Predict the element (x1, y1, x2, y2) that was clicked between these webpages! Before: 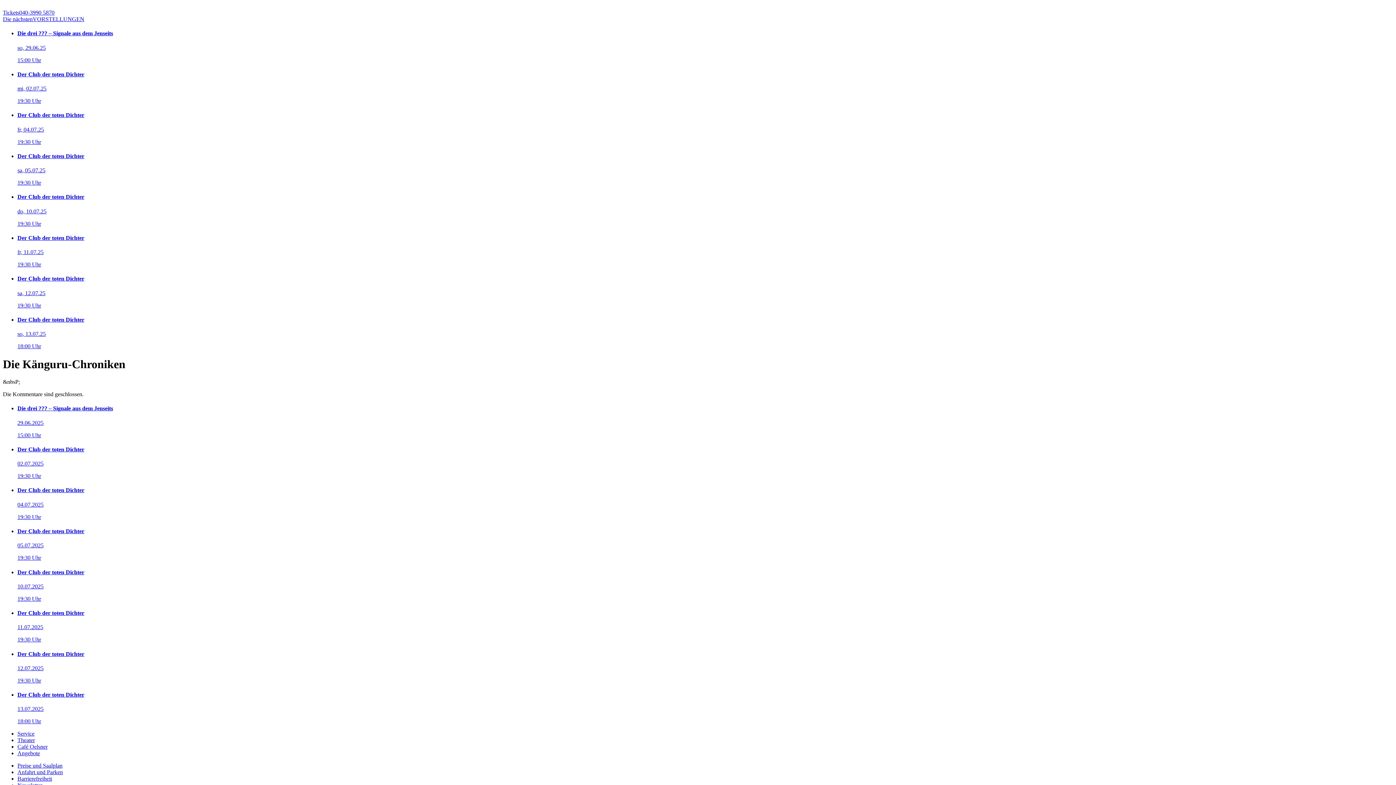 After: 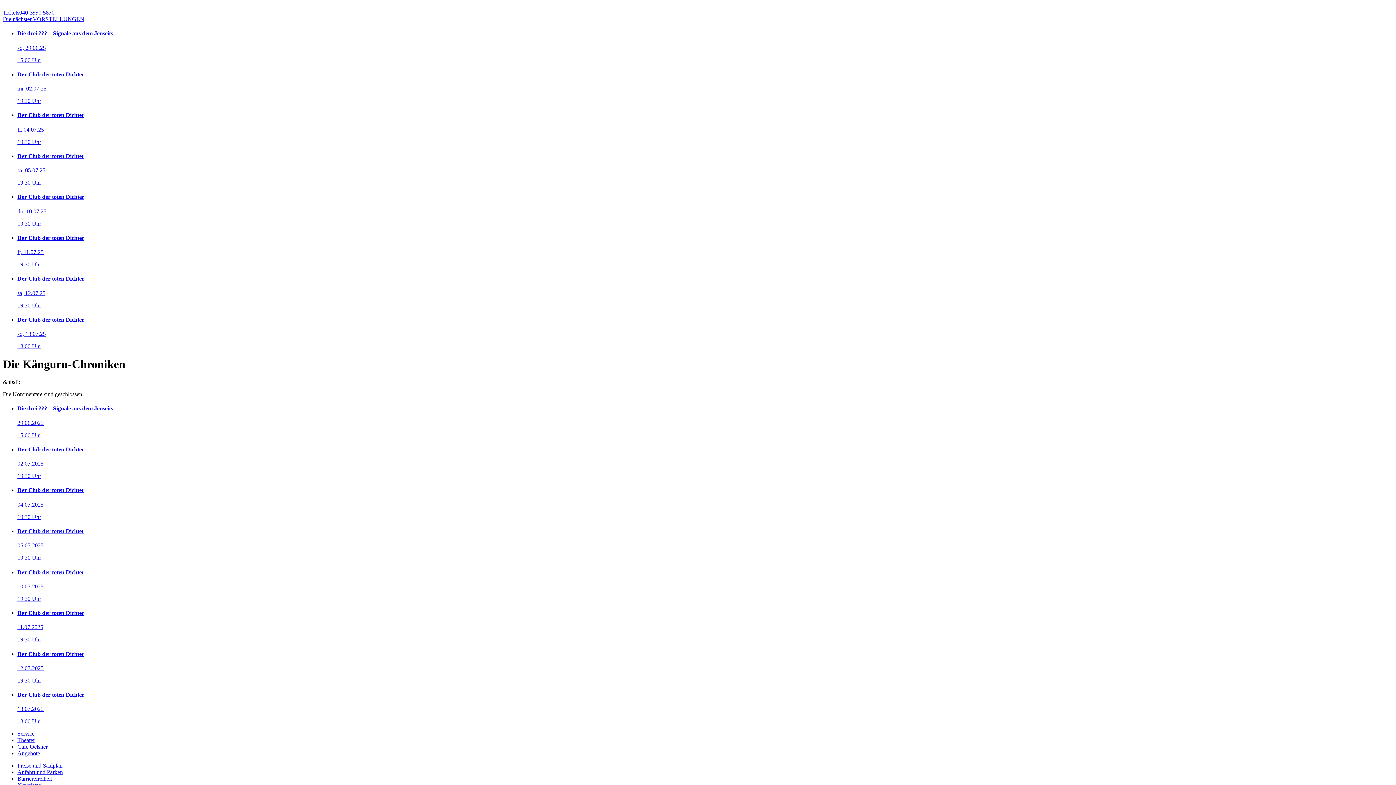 Action: label: Der Club der toten Dichter

sa, 05.07.25

19:30 Uhr bbox: (17, 153, 1393, 186)